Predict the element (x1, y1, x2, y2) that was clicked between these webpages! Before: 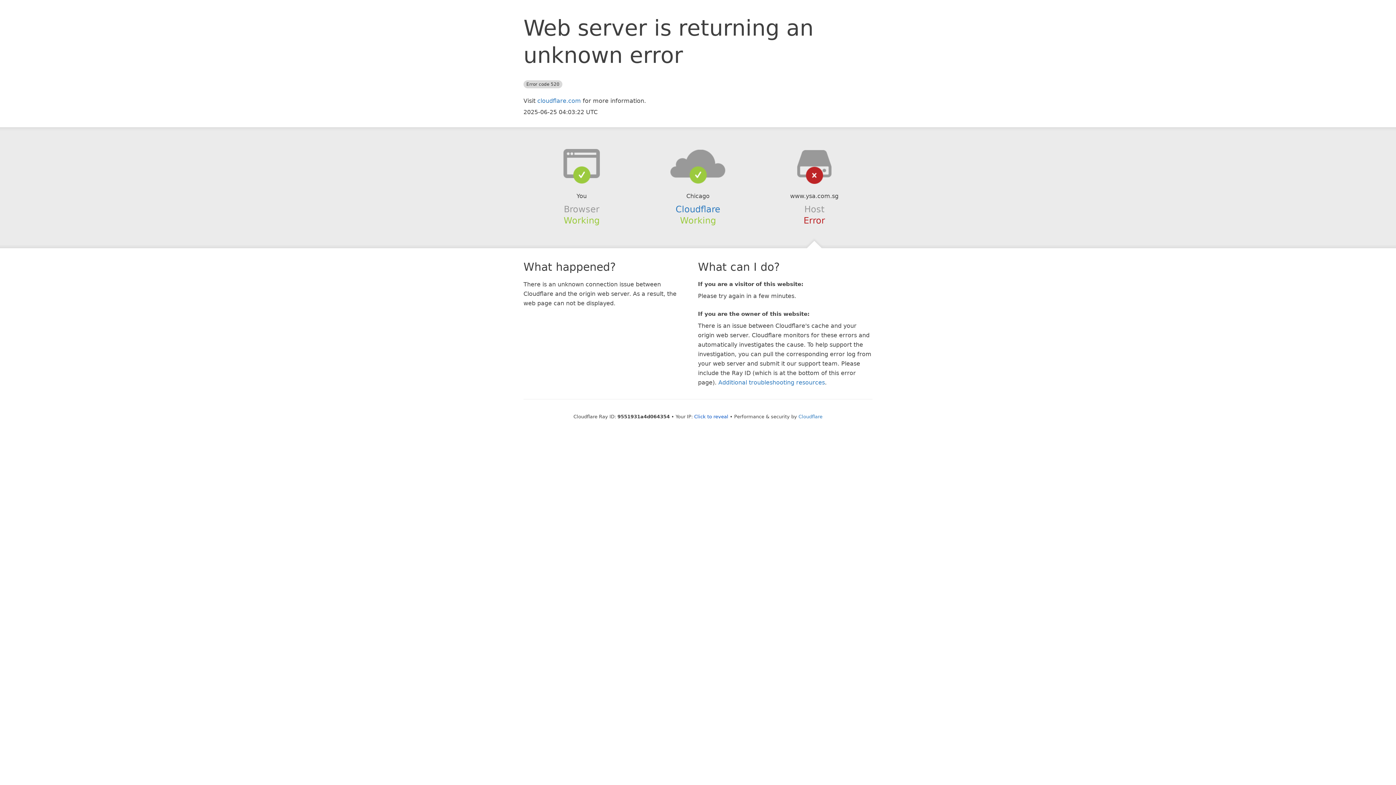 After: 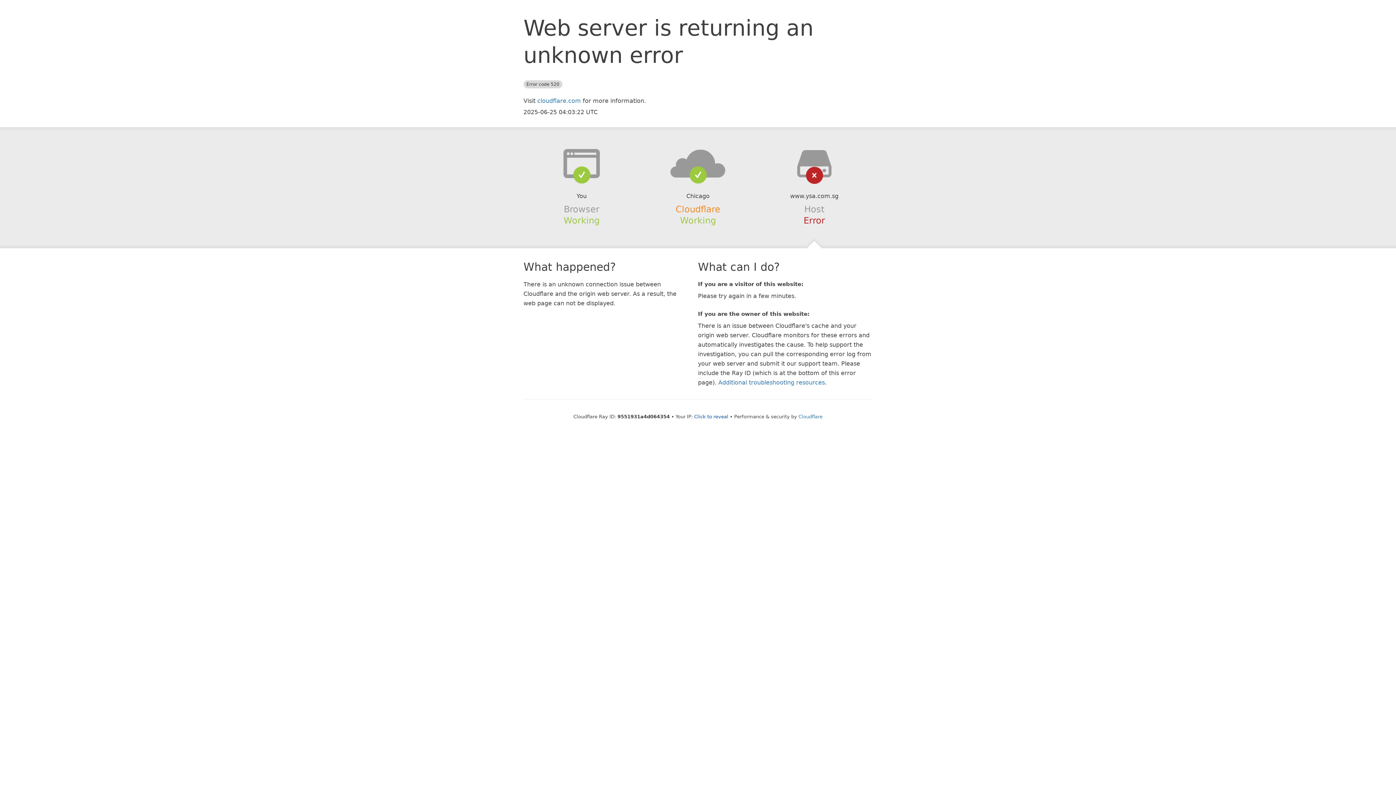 Action: bbox: (675, 204, 720, 214) label: Cloudflare